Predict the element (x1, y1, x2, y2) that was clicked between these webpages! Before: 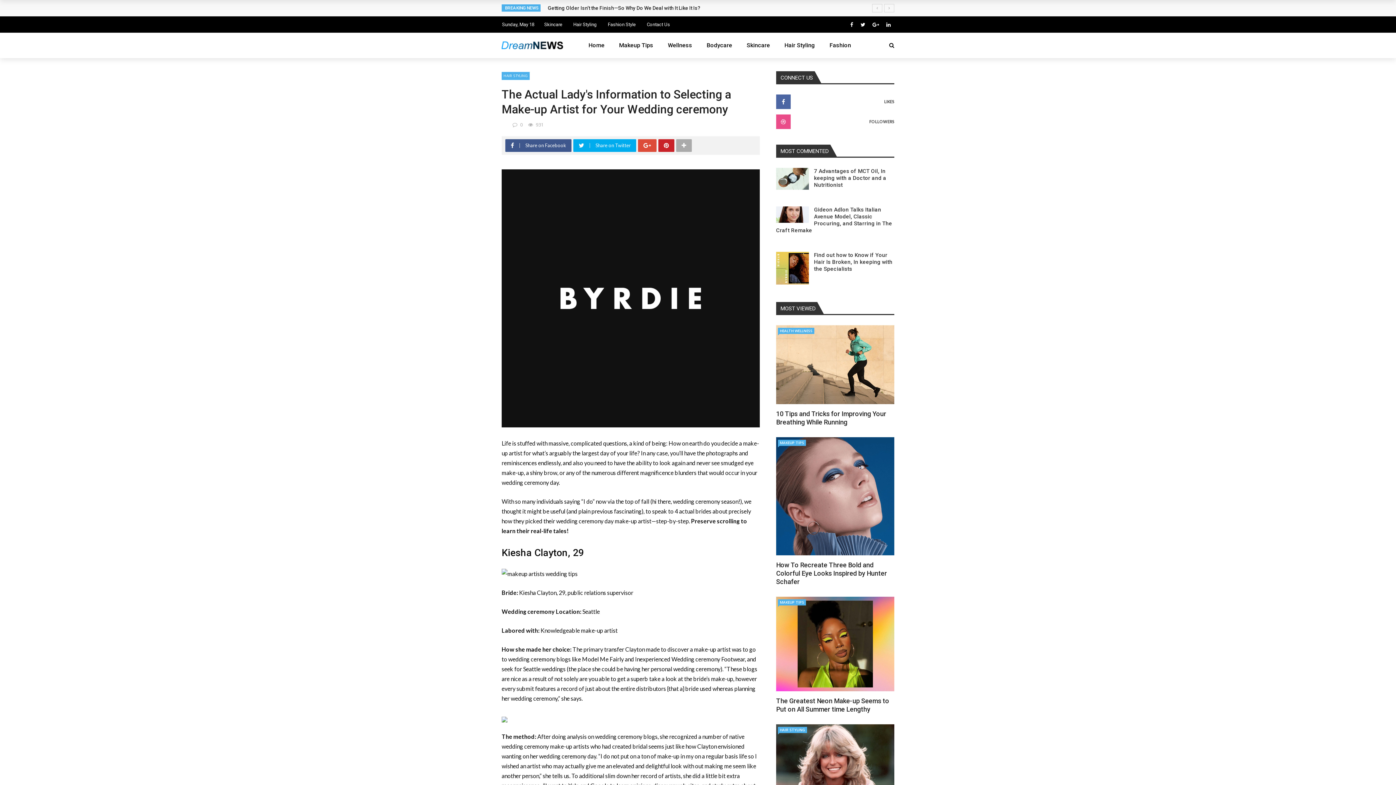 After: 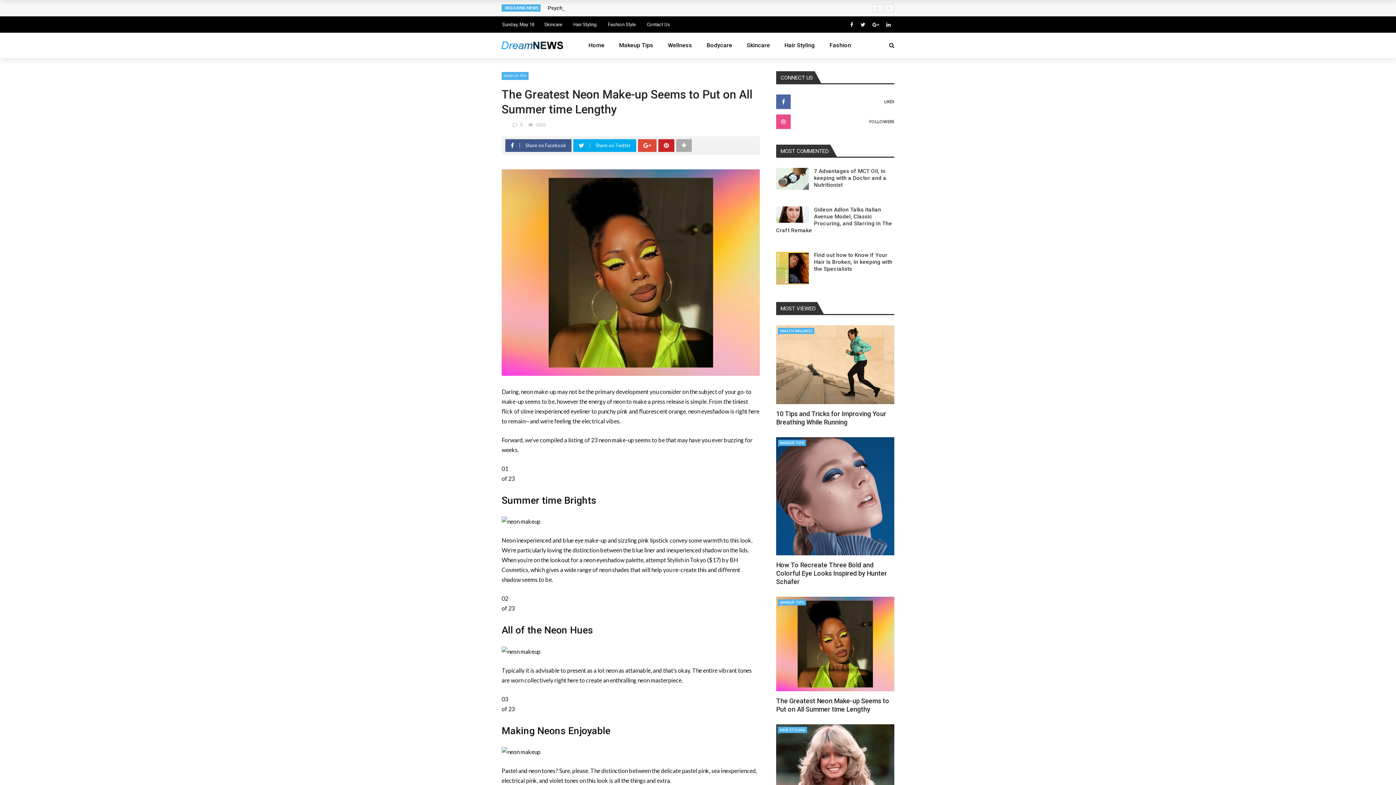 Action: bbox: (776, 597, 894, 691)